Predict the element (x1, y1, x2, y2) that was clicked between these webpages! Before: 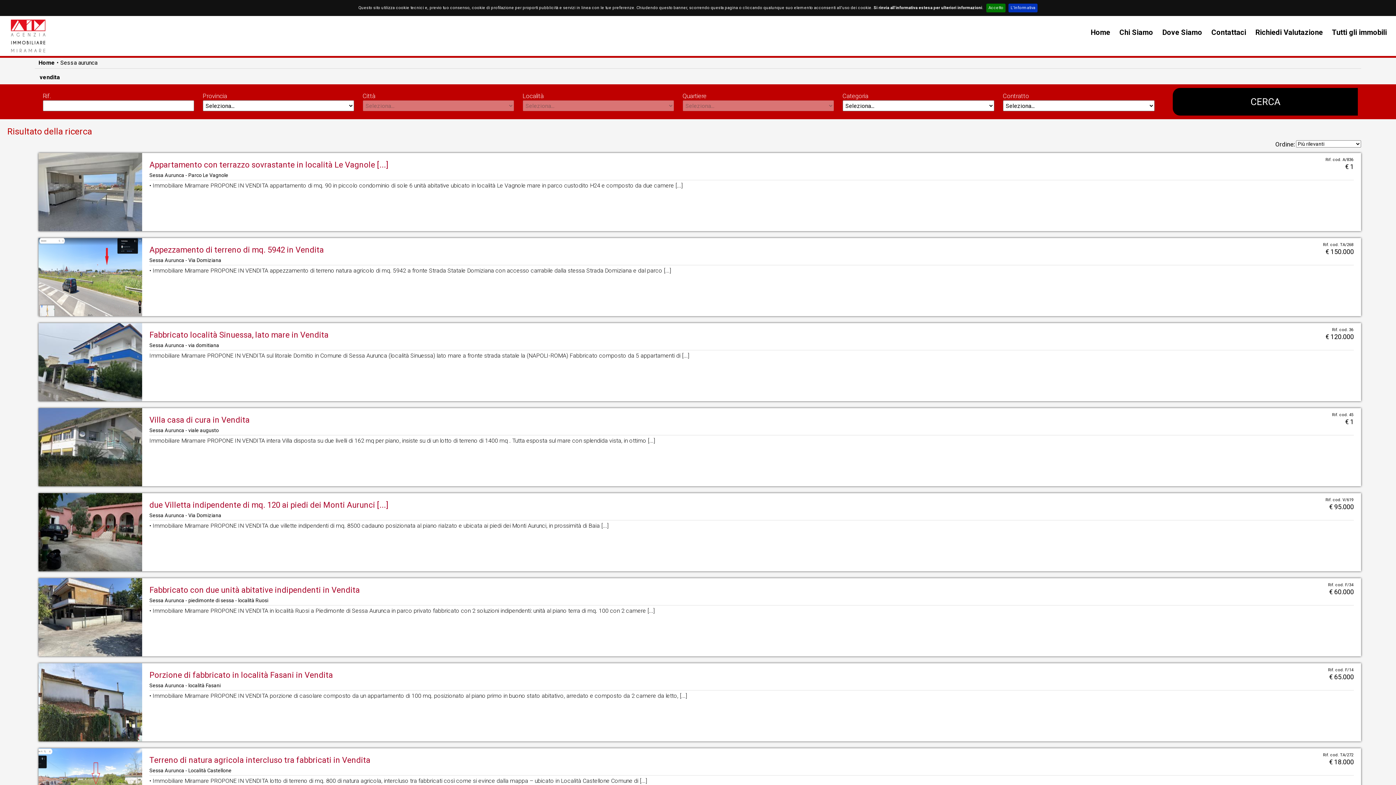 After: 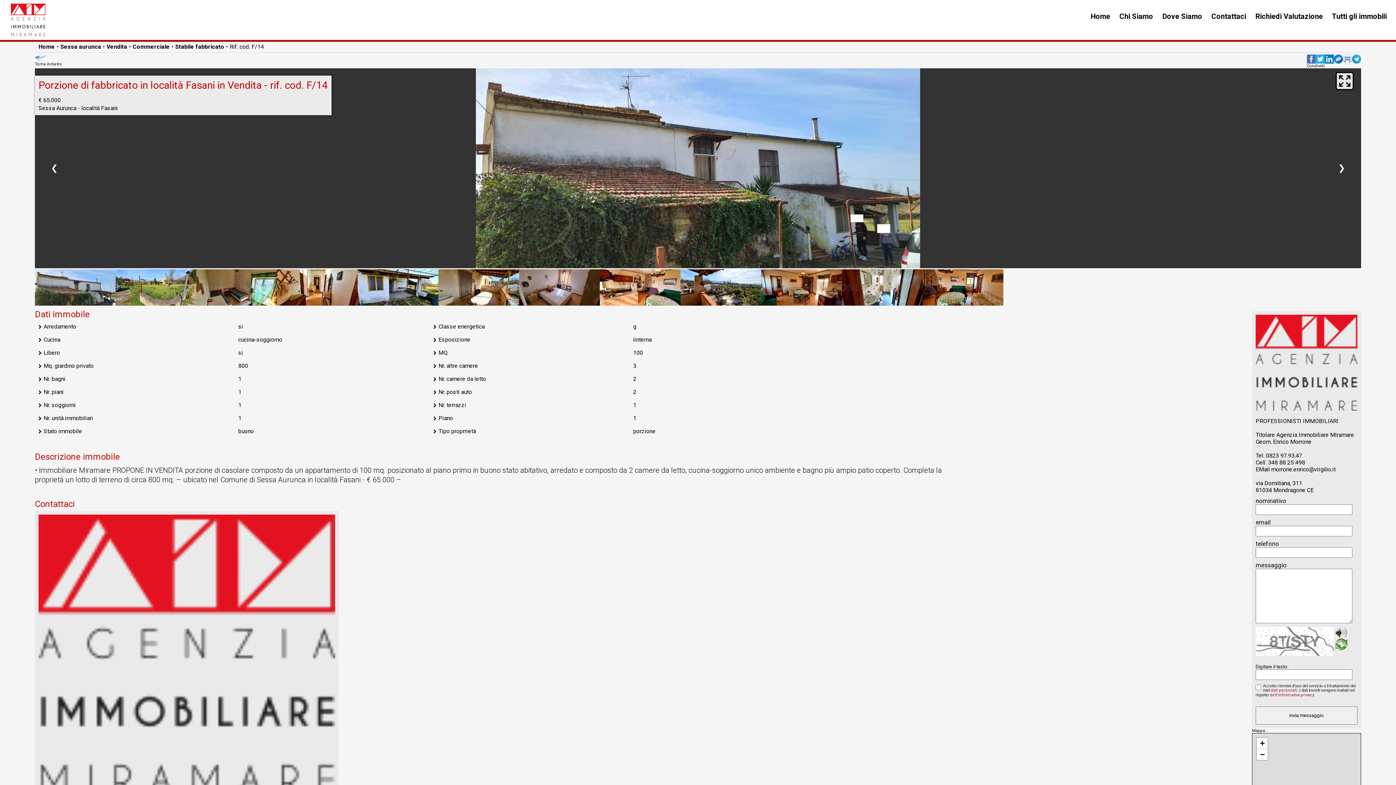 Action: label: Porzione di fabbricato in località Fasani in Vendita bbox: (149, 670, 333, 680)